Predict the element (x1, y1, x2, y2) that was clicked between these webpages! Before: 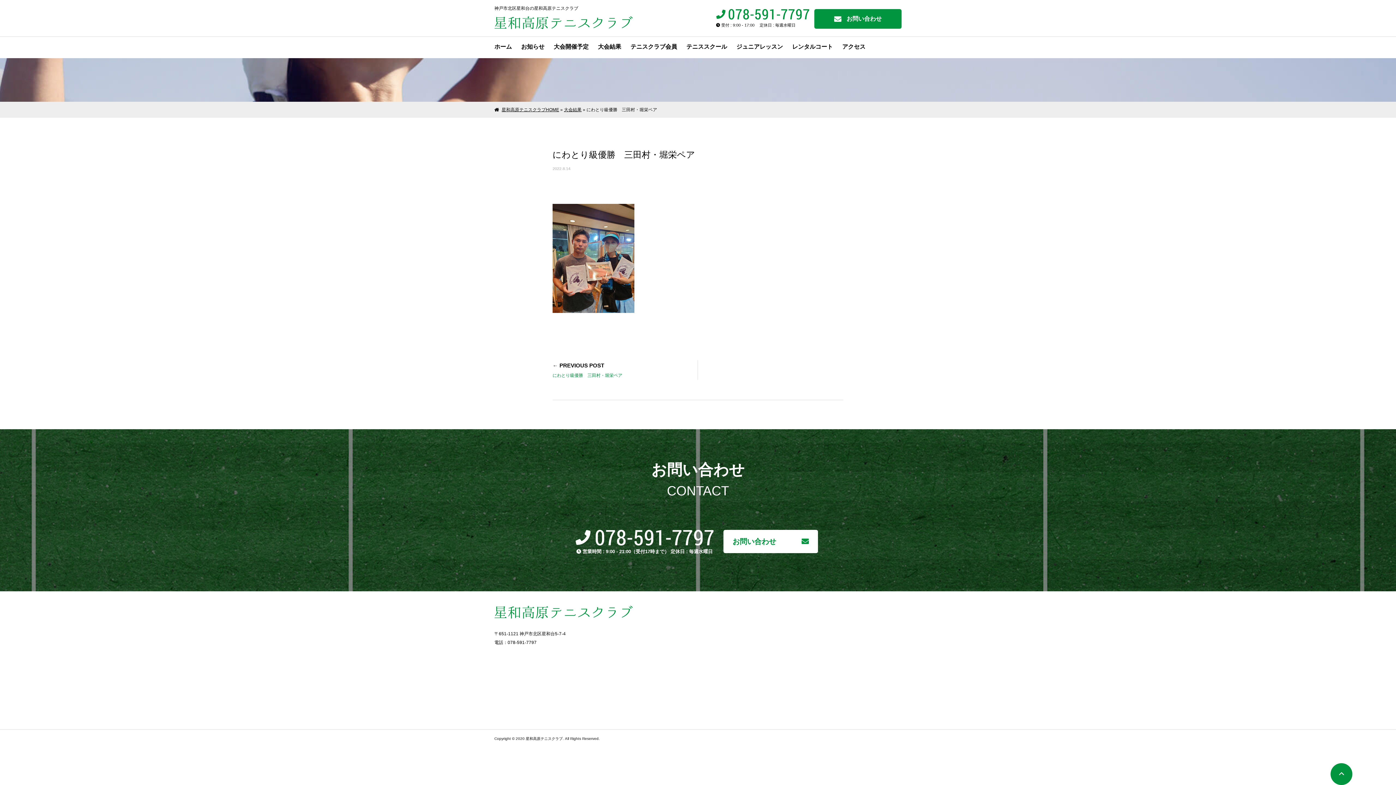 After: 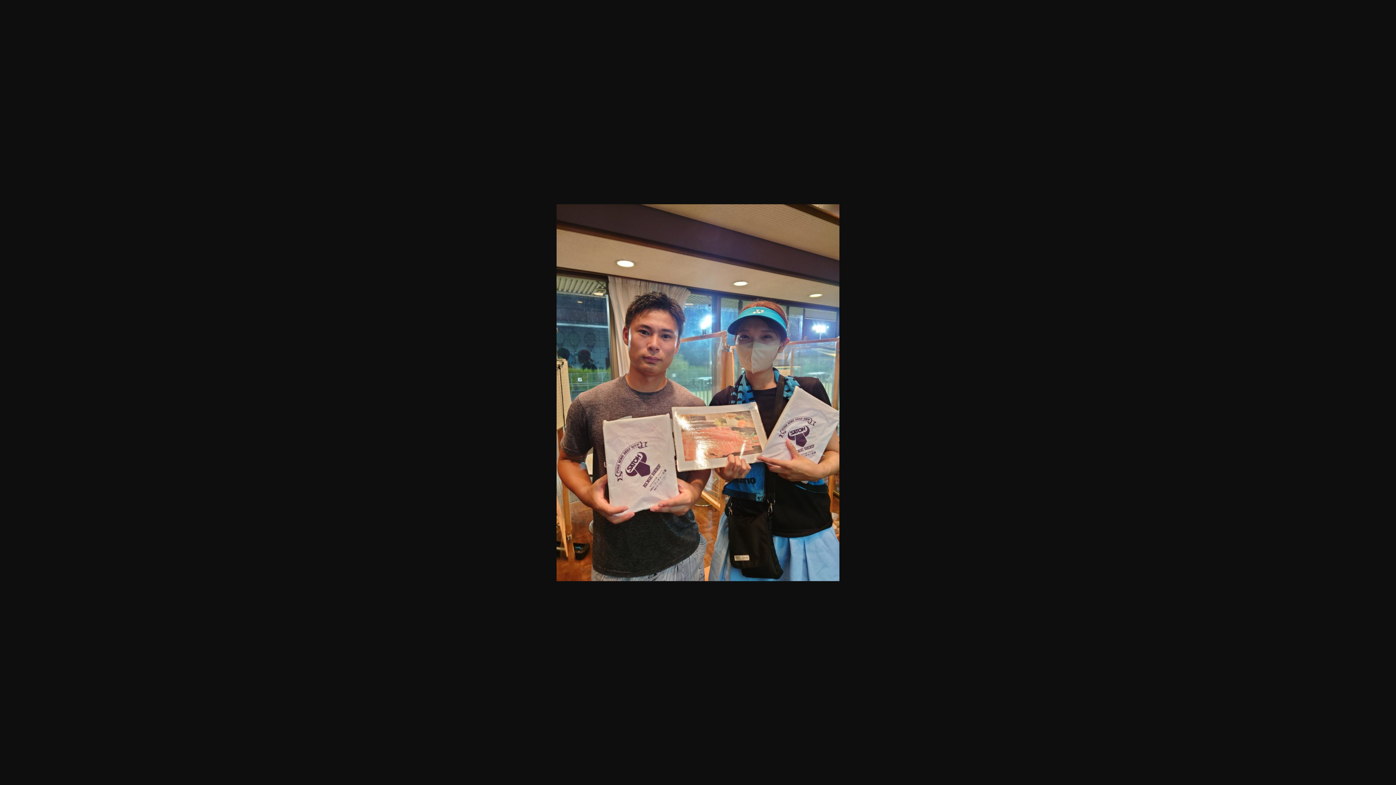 Action: bbox: (552, 303, 634, 310)